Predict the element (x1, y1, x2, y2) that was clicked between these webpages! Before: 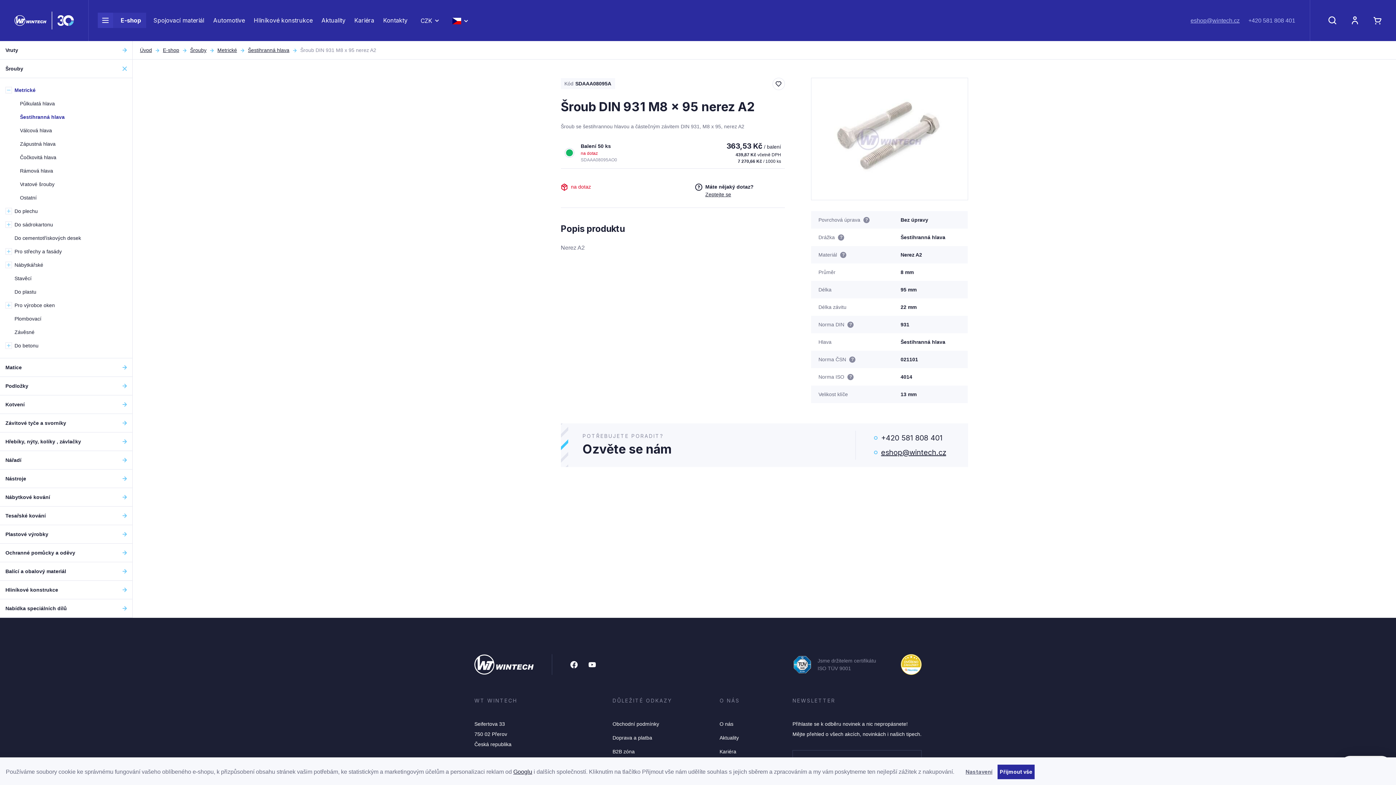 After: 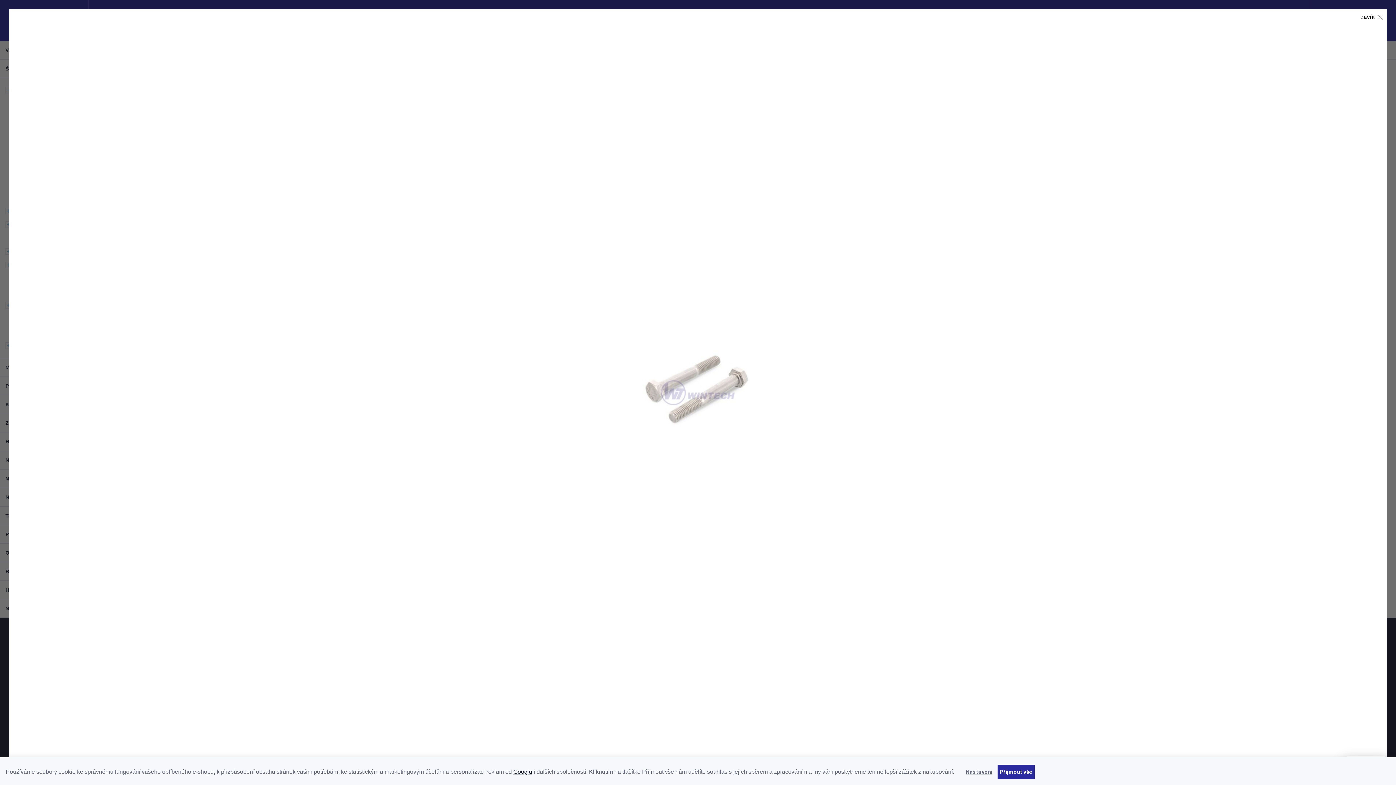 Action: bbox: (811, 77, 968, 200)